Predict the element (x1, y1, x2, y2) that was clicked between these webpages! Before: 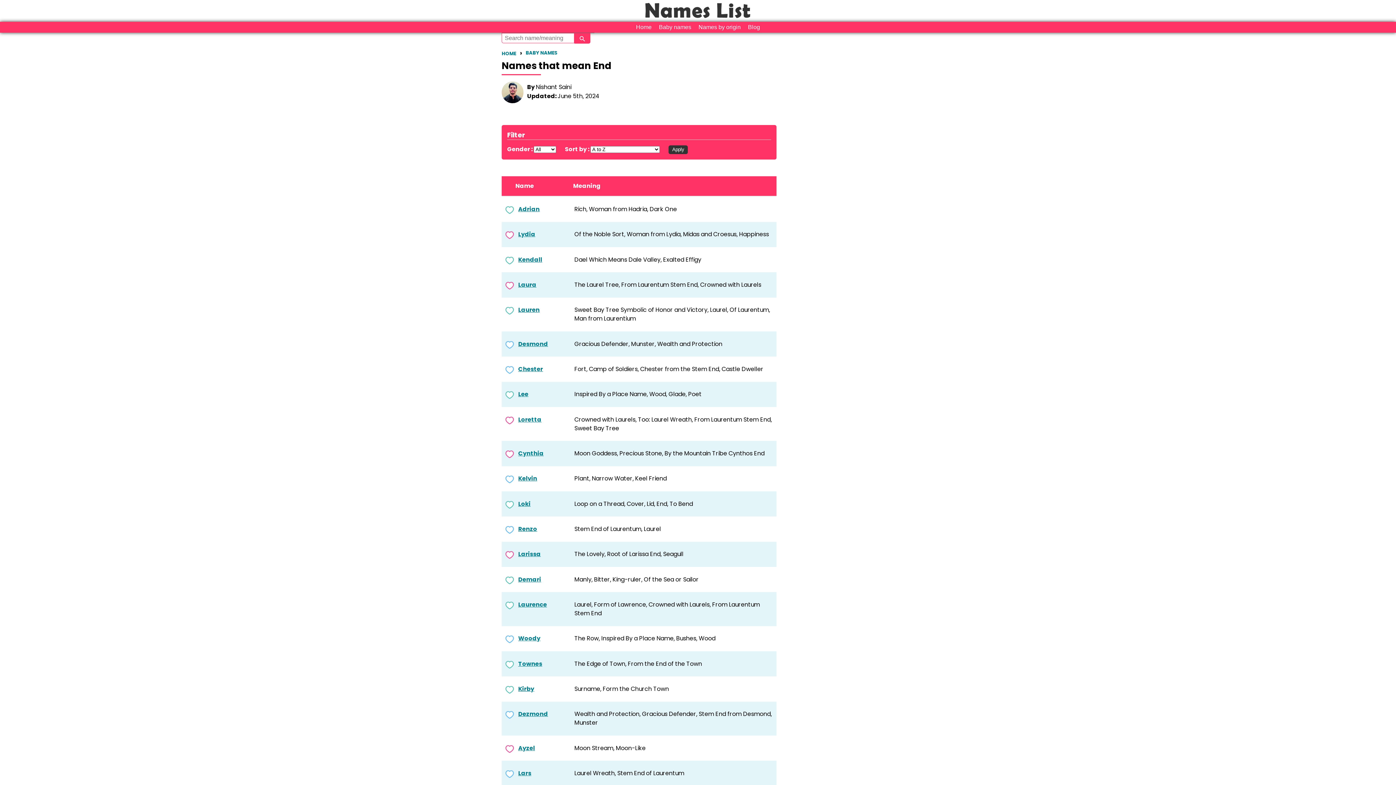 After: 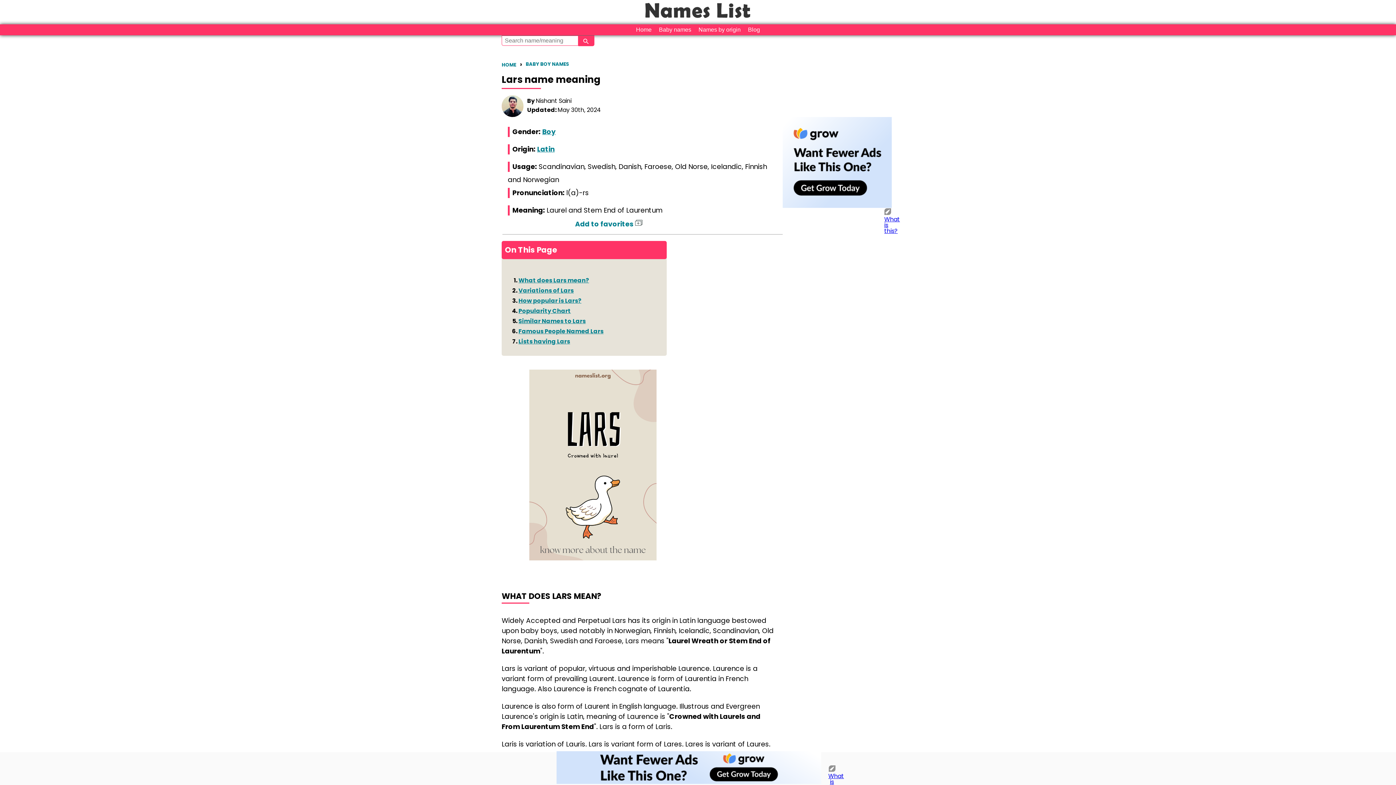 Action: label: Lars bbox: (518, 769, 531, 777)